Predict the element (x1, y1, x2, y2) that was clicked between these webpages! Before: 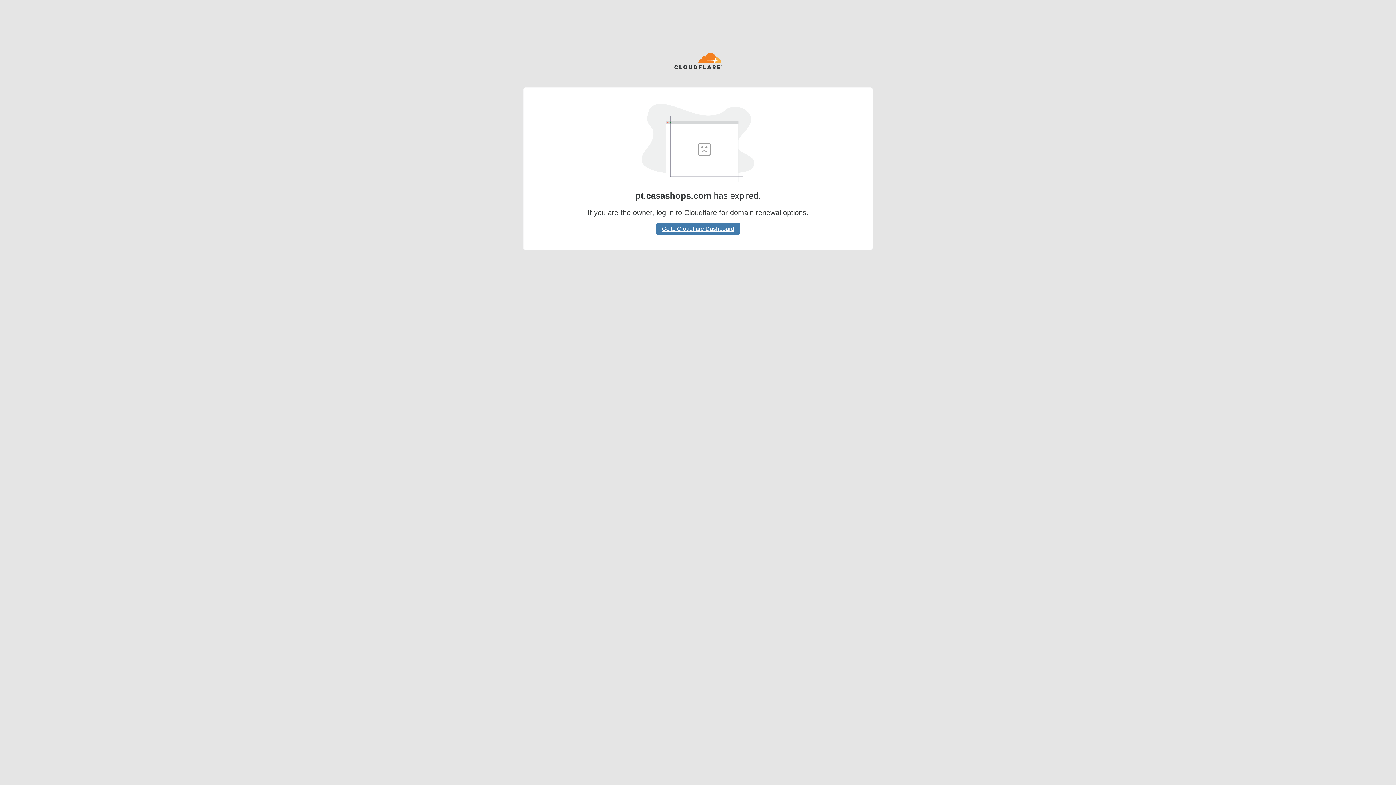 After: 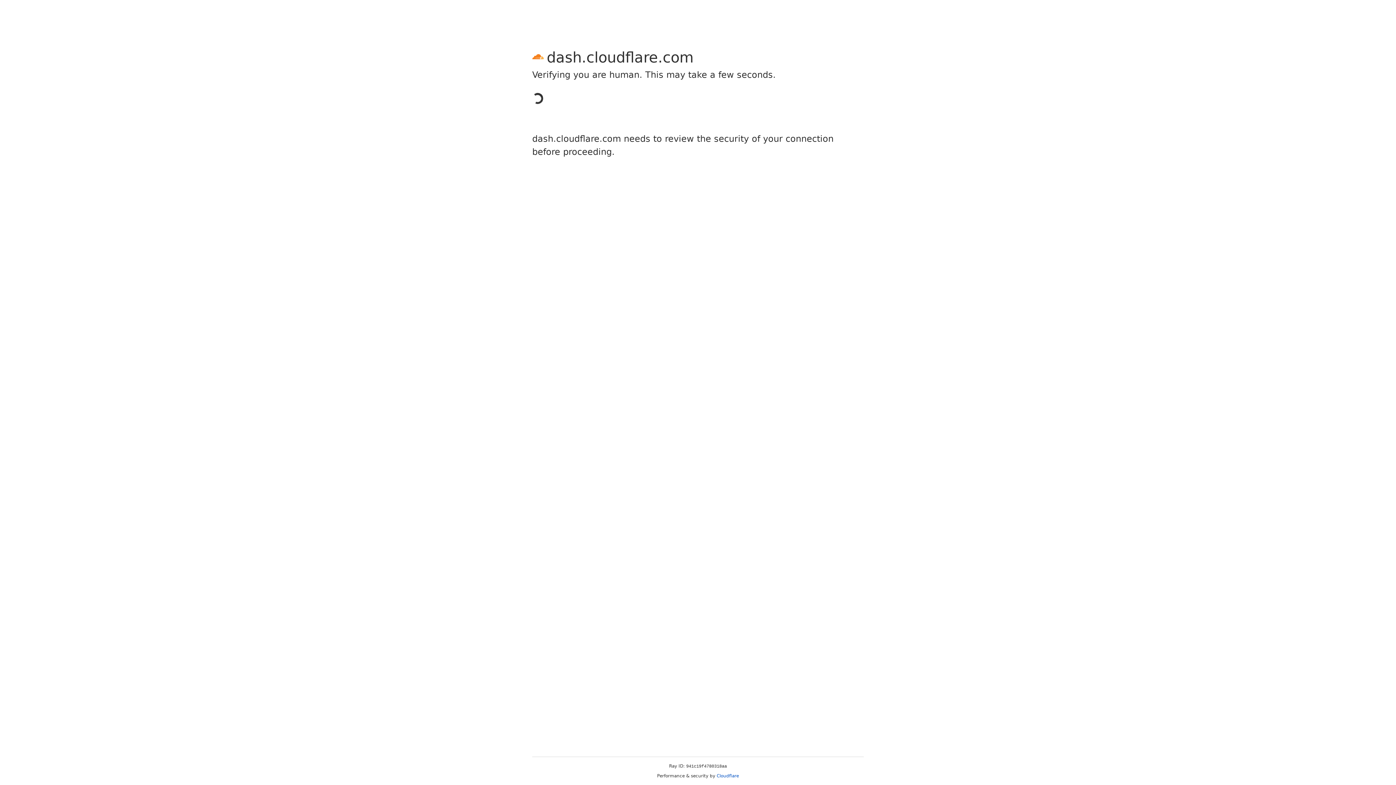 Action: bbox: (656, 222, 740, 234) label: Go to Cloudflare Dashboard